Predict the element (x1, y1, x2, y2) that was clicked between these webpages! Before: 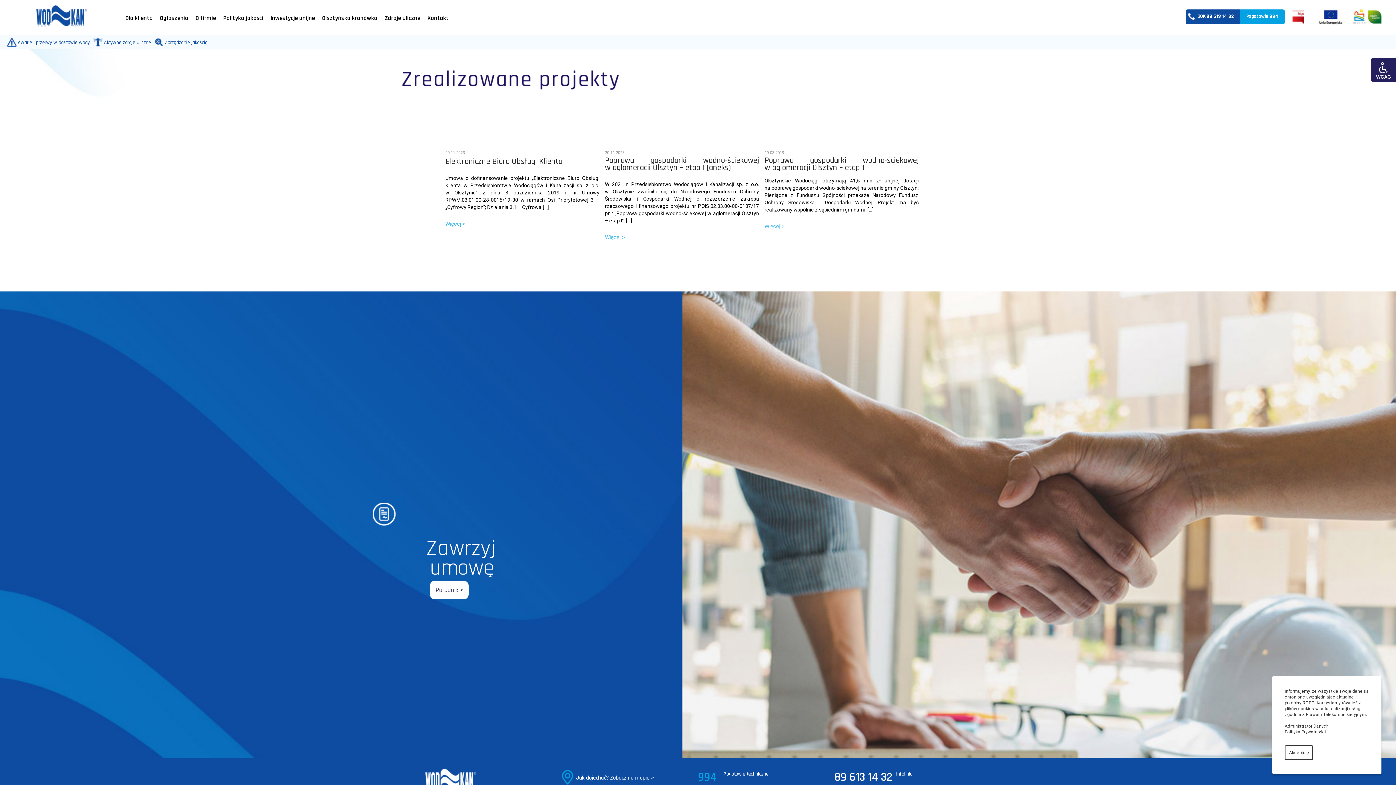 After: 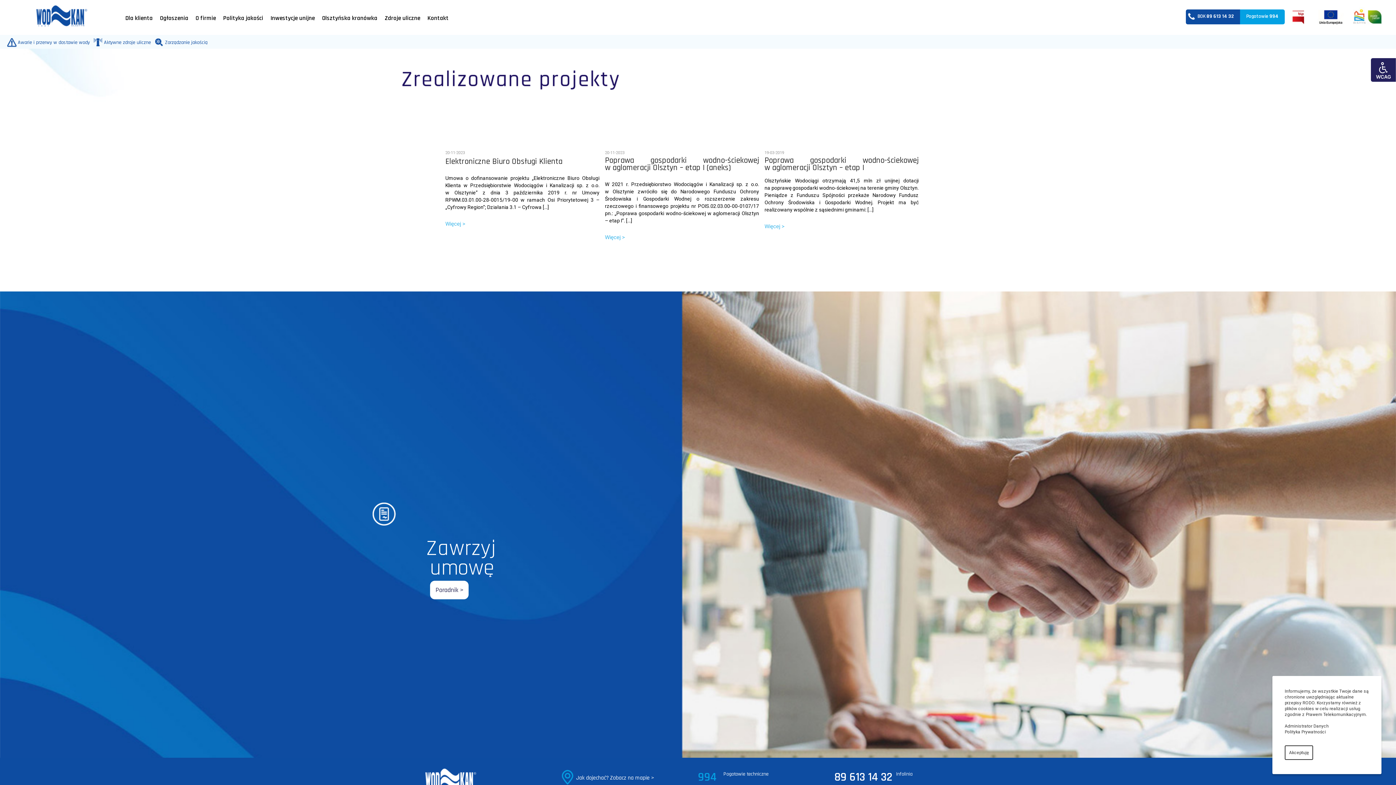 Action: bbox: (1312, 6, 1348, 27)